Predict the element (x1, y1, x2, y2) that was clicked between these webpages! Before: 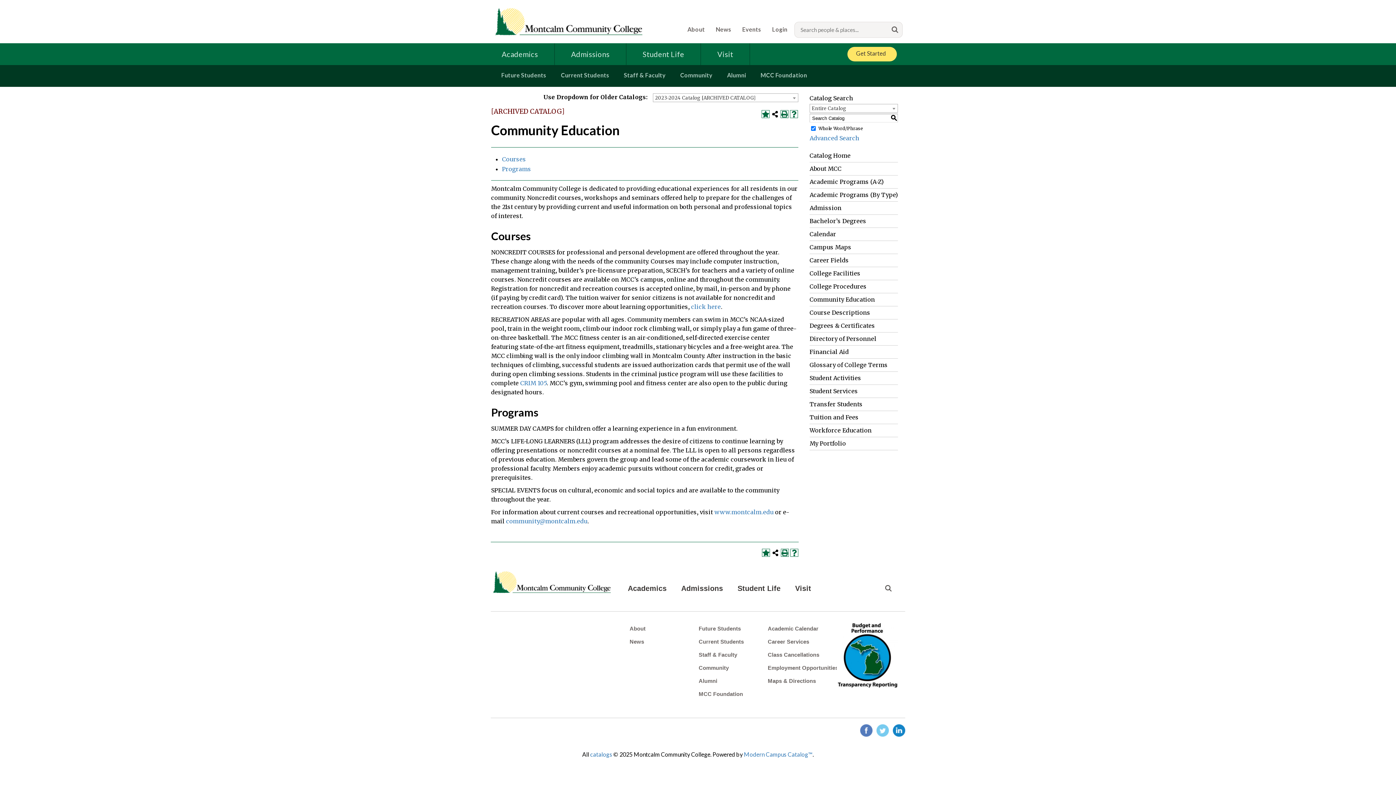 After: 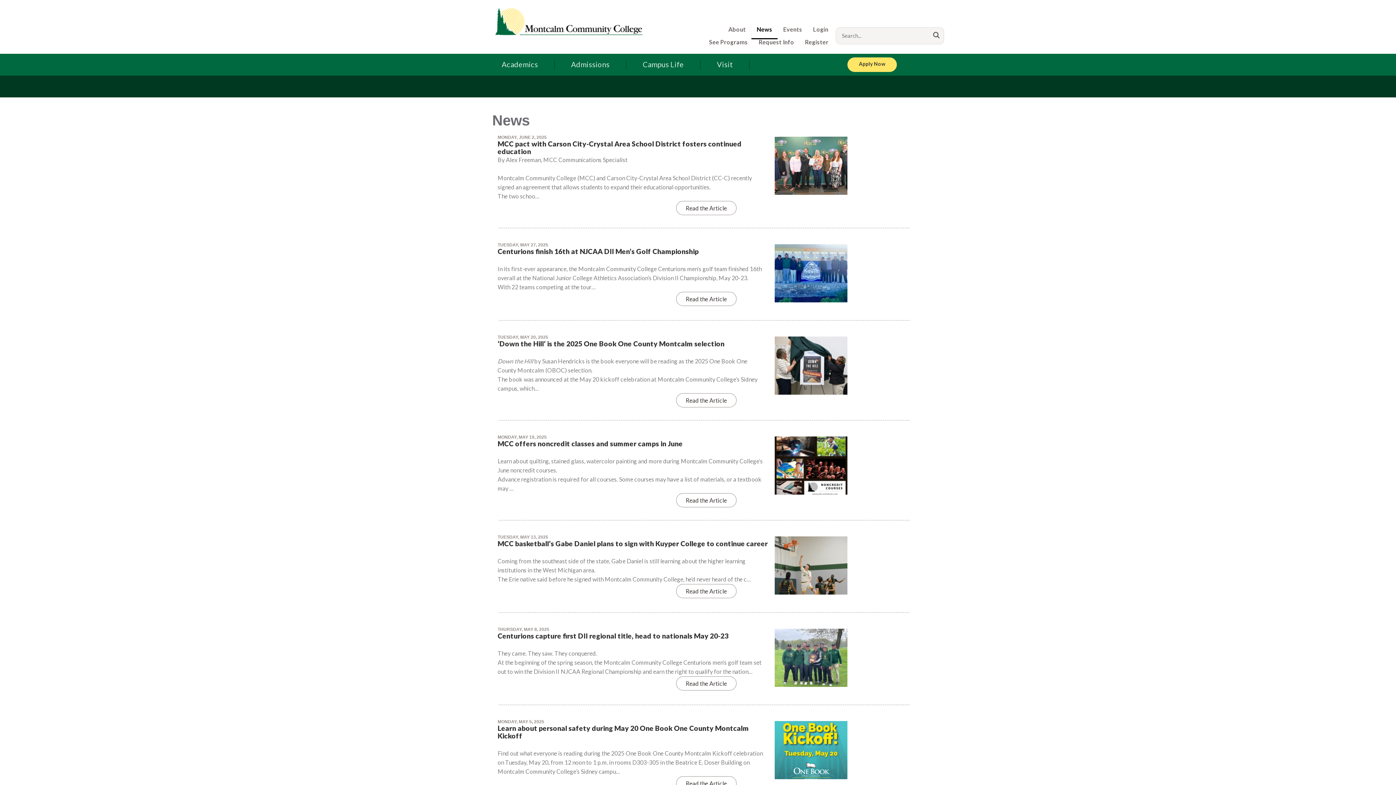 Action: label: News bbox: (629, 636, 644, 649)